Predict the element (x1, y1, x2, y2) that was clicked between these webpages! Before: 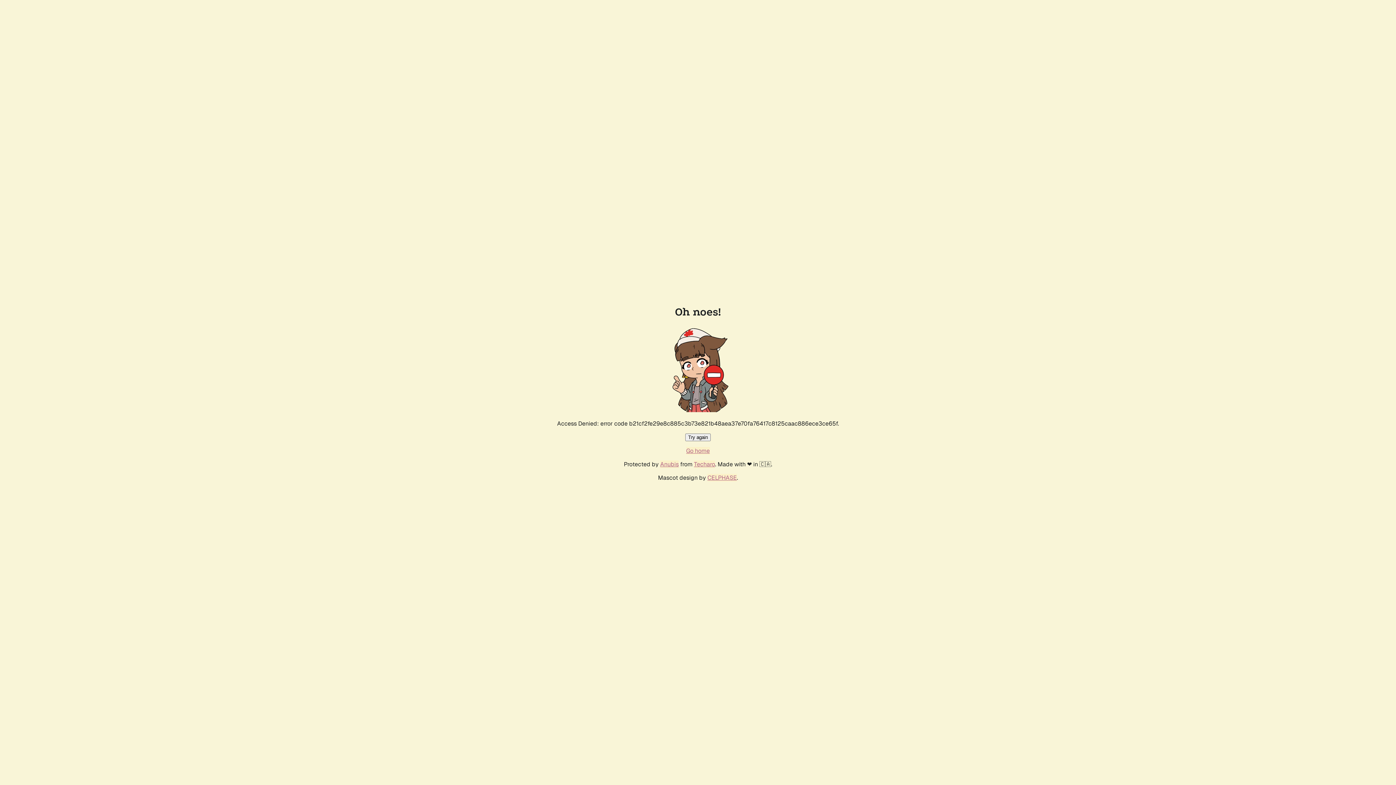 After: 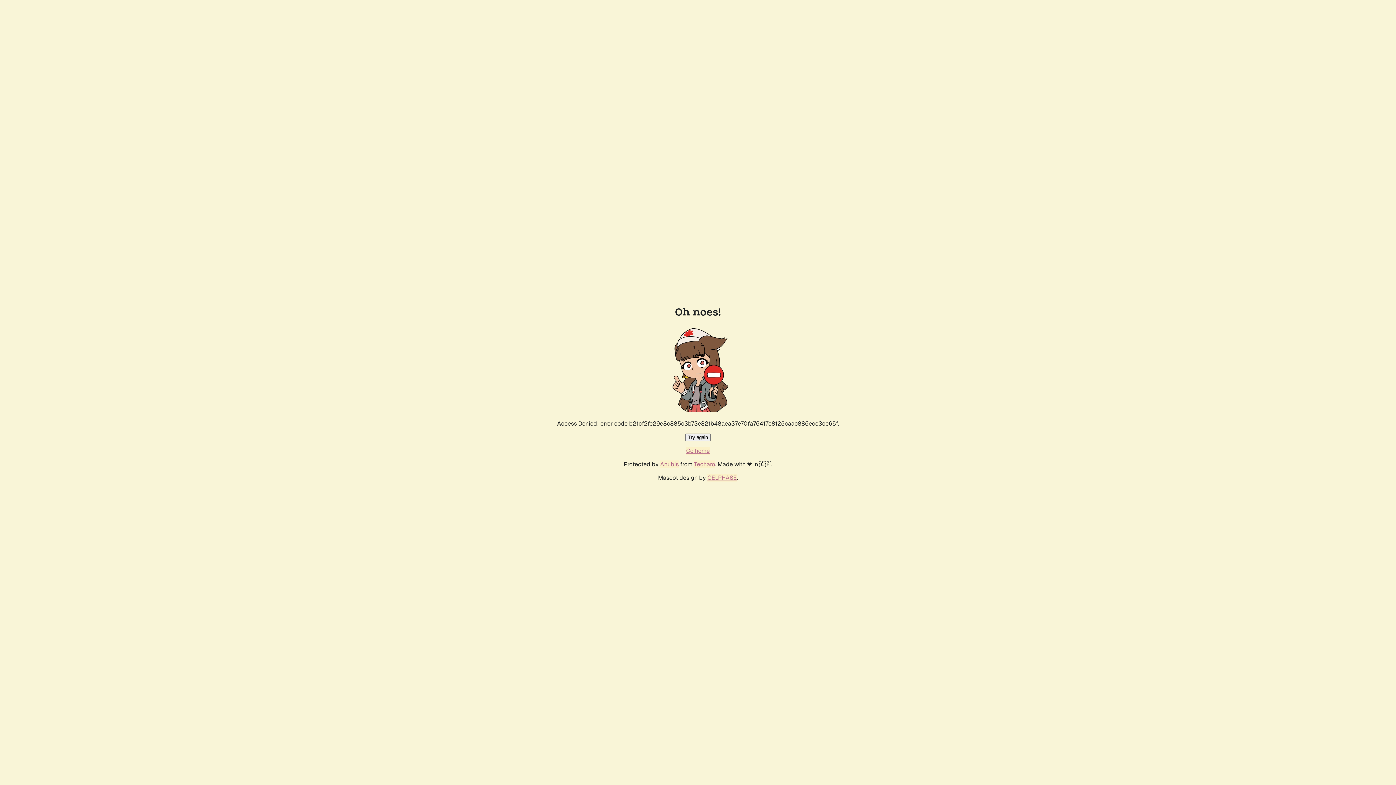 Action: bbox: (685, 433, 710, 441) label: Try again